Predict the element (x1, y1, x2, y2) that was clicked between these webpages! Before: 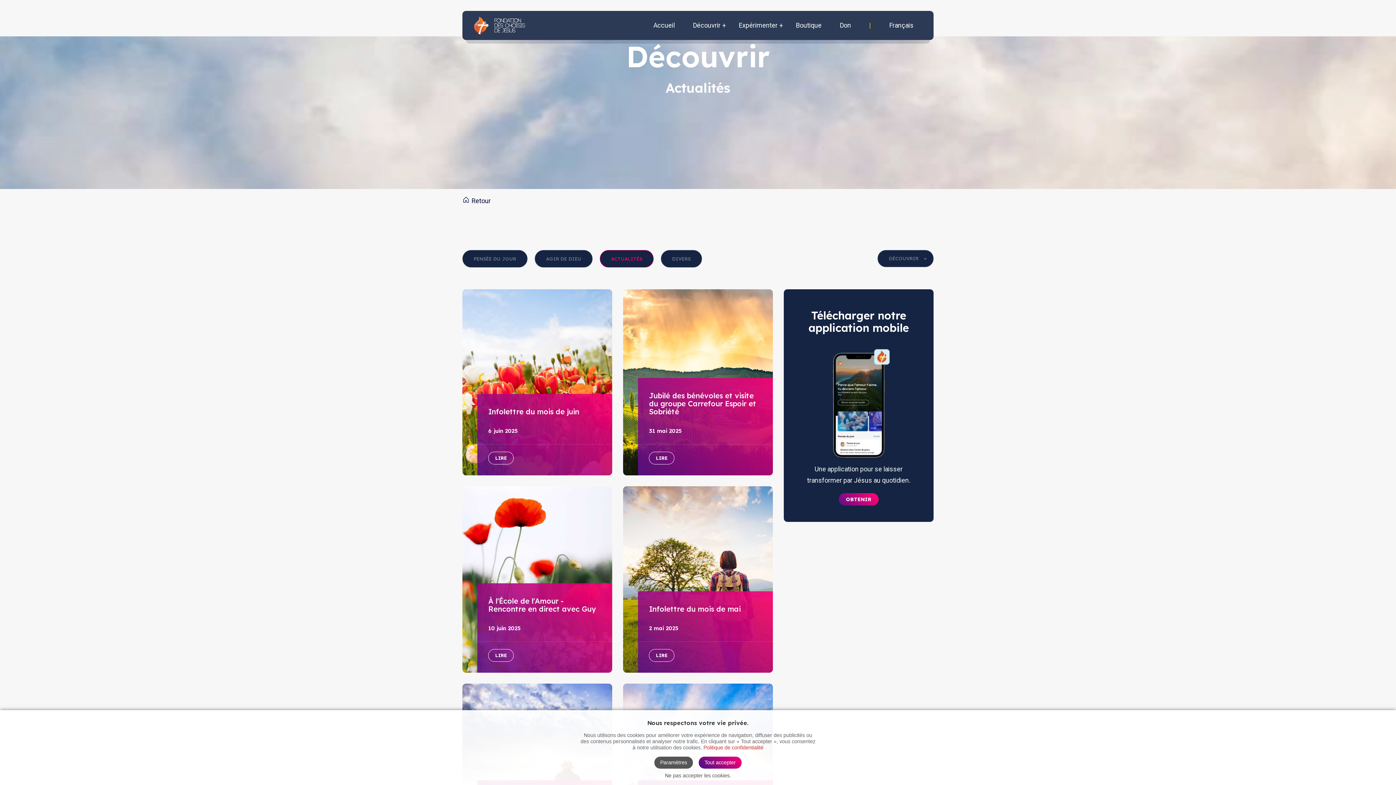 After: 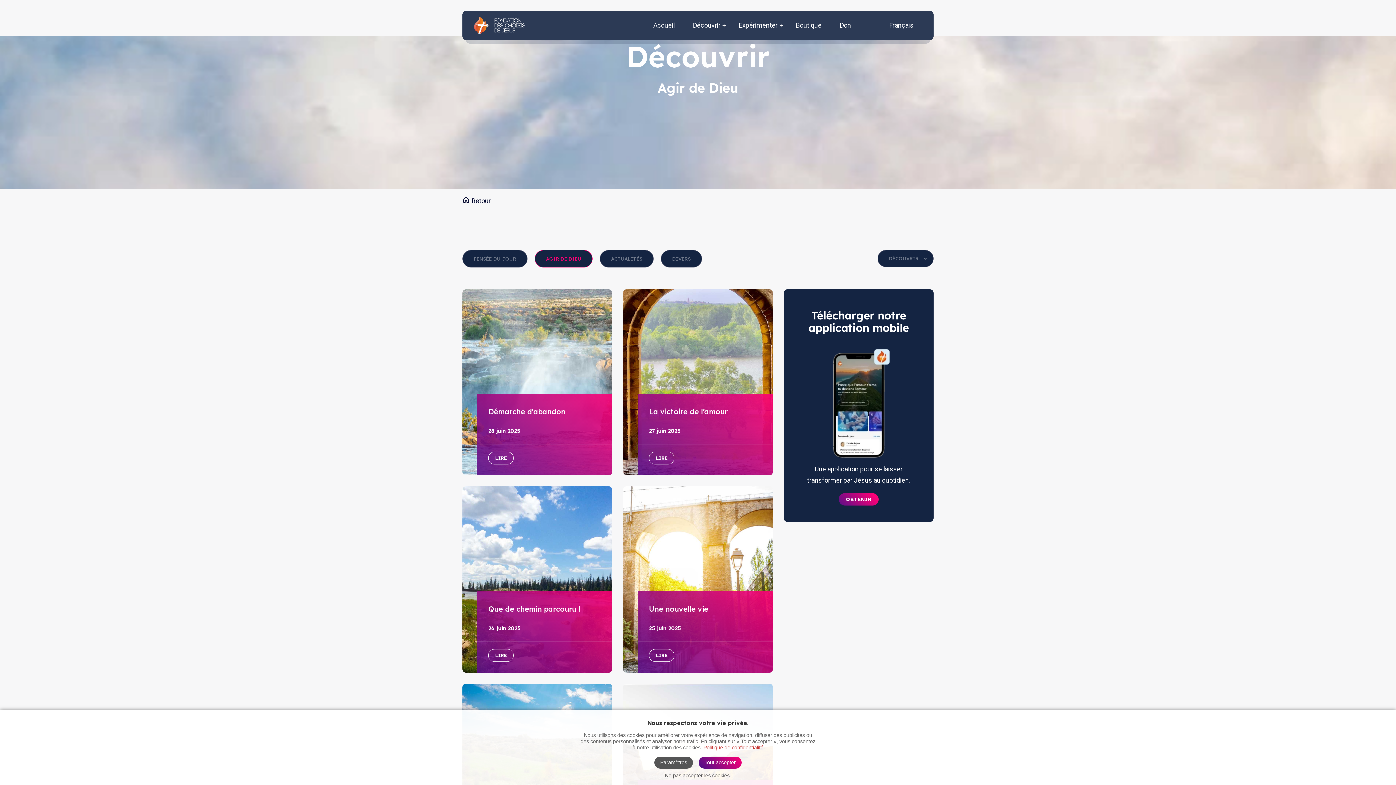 Action: bbox: (534, 254, 592, 262) label: AGIR DE DIEU